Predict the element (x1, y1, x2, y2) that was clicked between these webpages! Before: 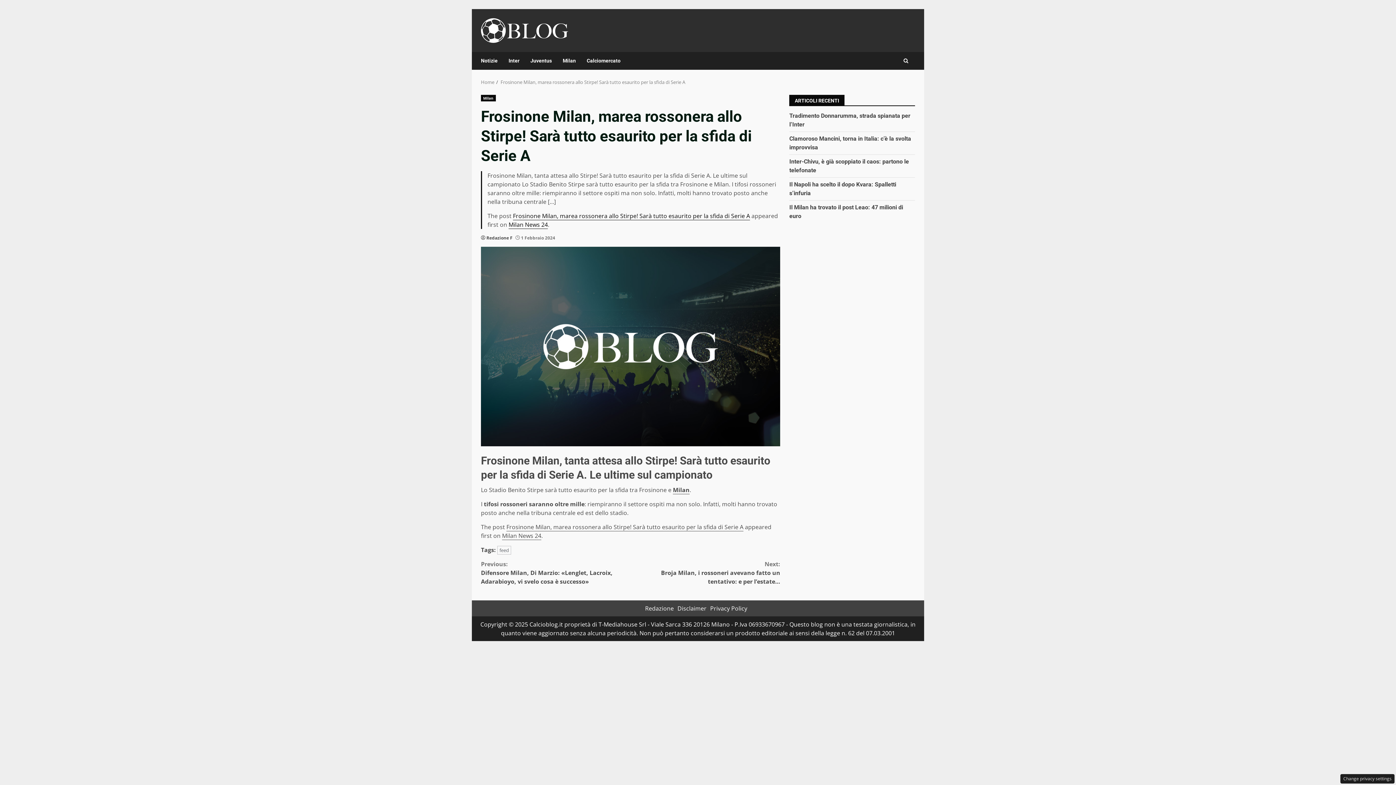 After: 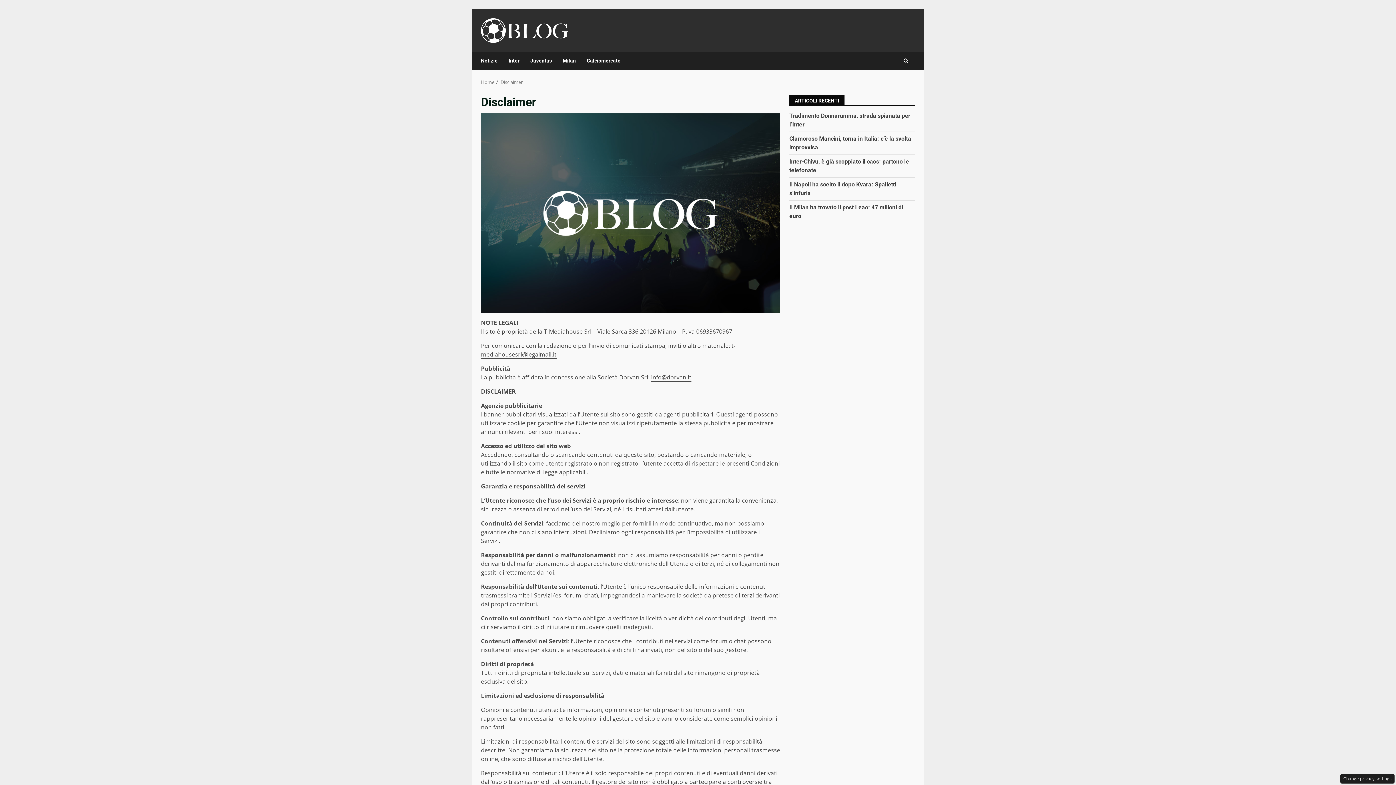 Action: bbox: (677, 604, 706, 612) label: Disclaimer